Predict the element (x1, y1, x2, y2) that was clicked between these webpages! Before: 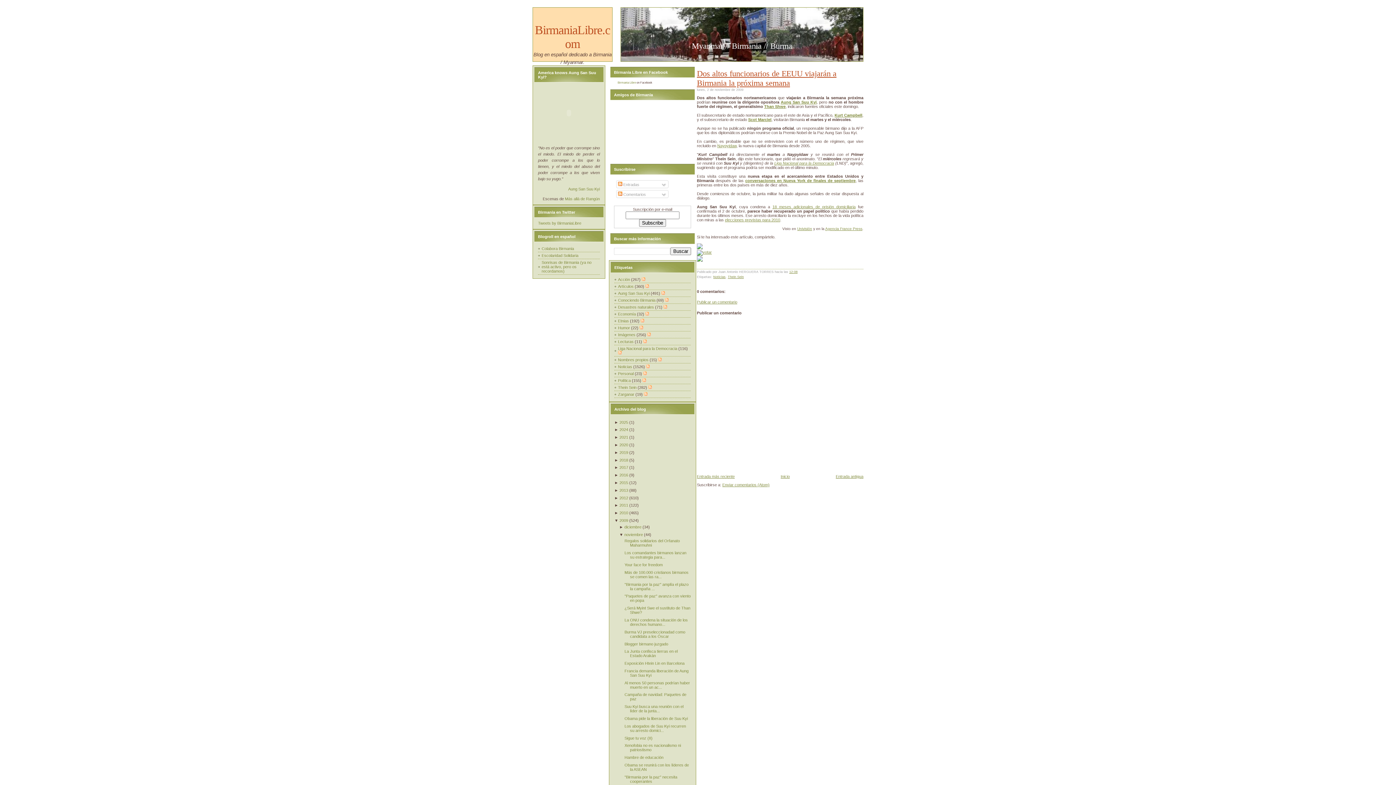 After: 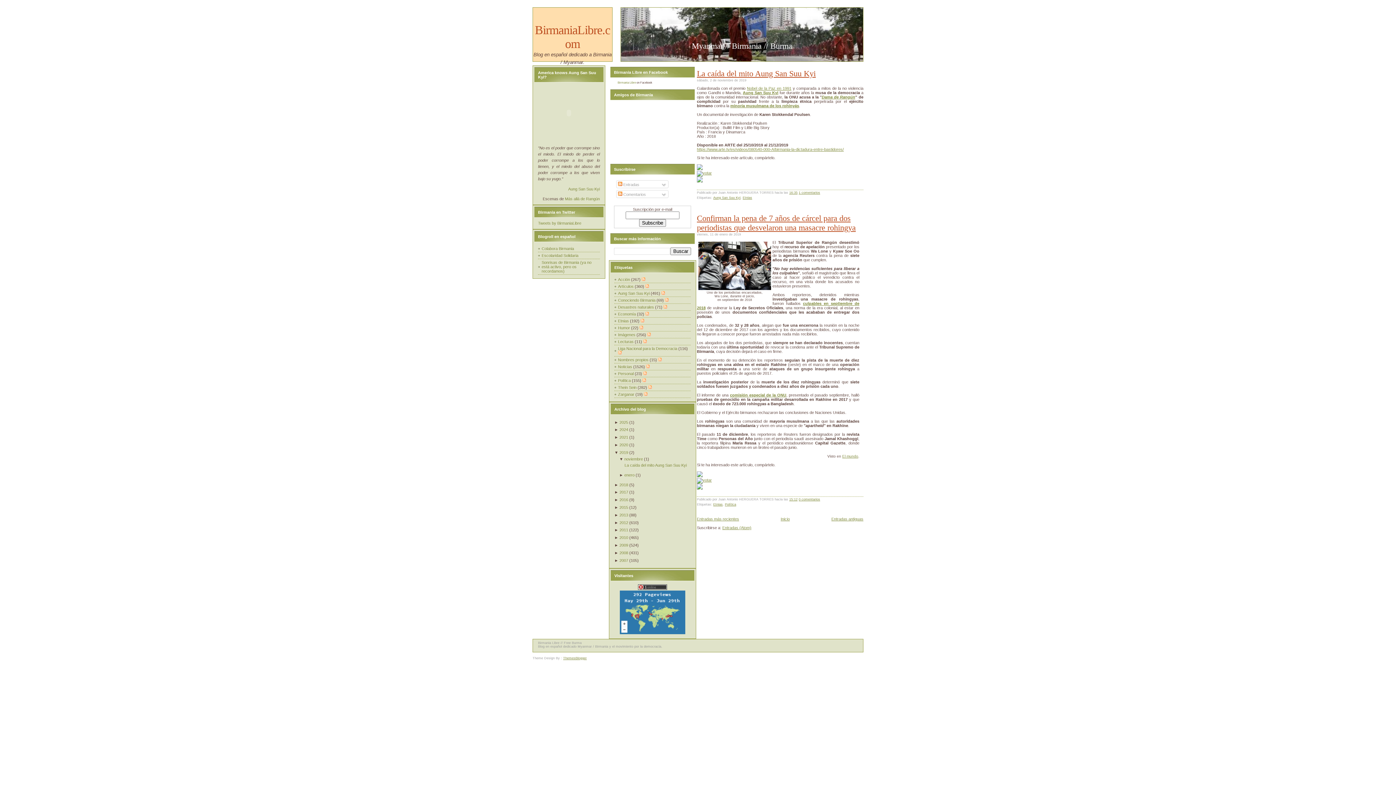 Action: bbox: (619, 450, 628, 454) label: 2019